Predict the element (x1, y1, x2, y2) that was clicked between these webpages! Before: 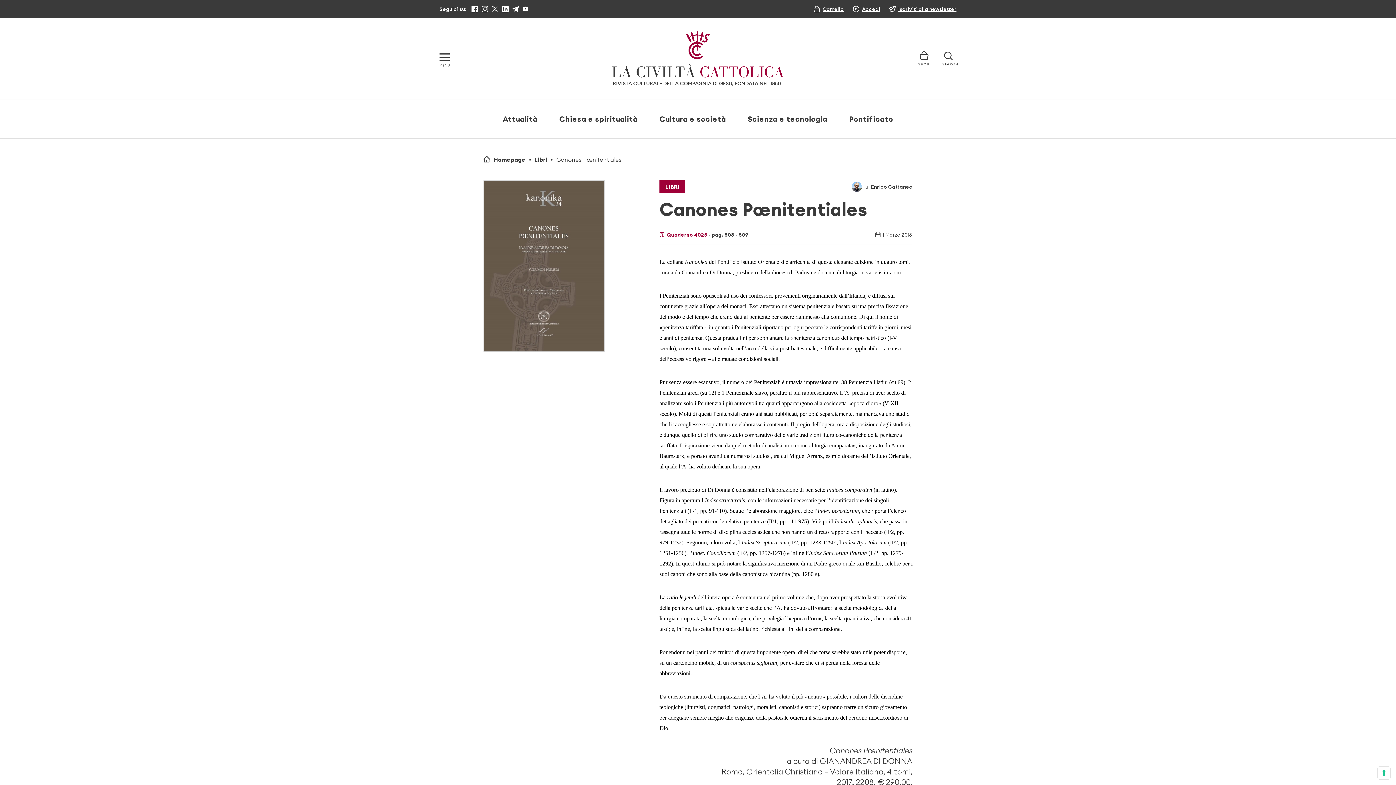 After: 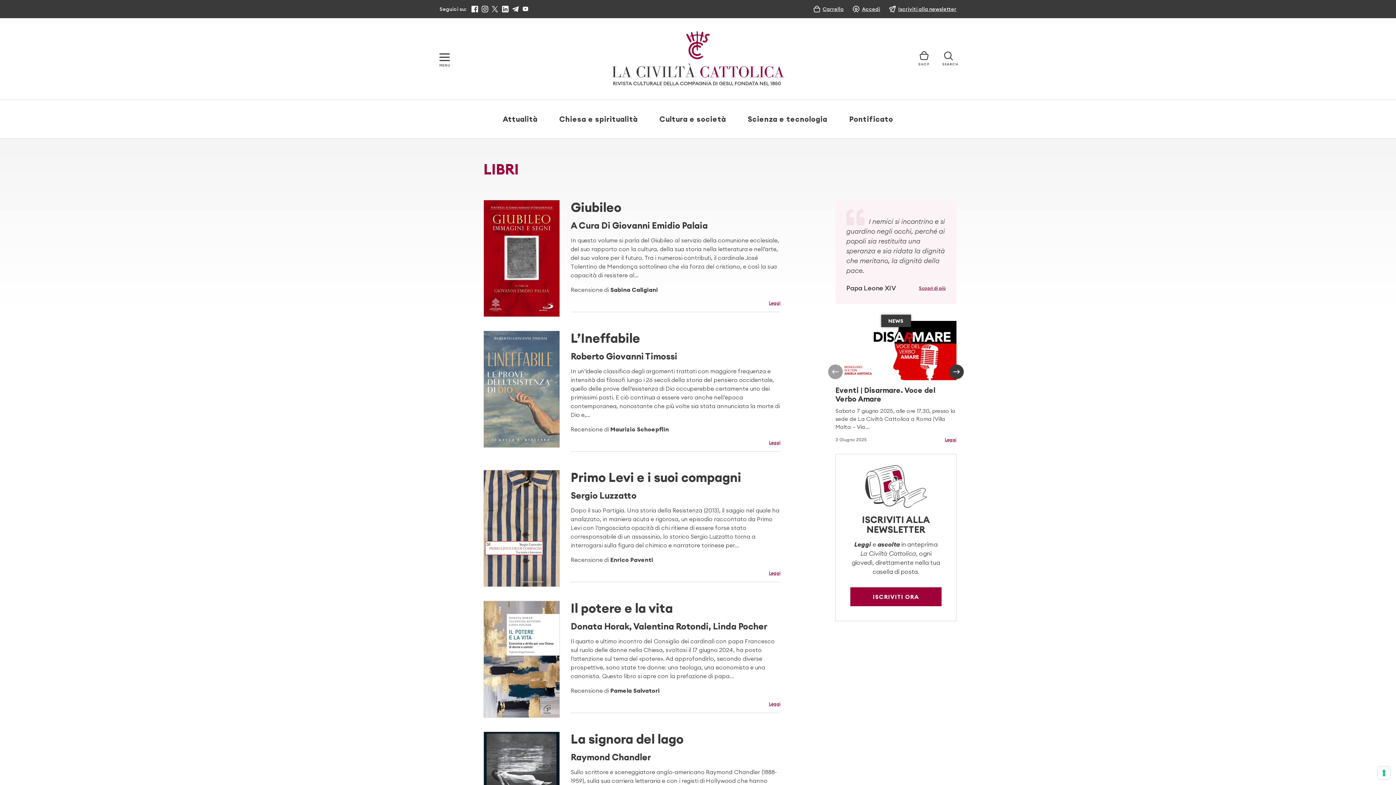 Action: bbox: (659, 180, 685, 193) label: LIBRI